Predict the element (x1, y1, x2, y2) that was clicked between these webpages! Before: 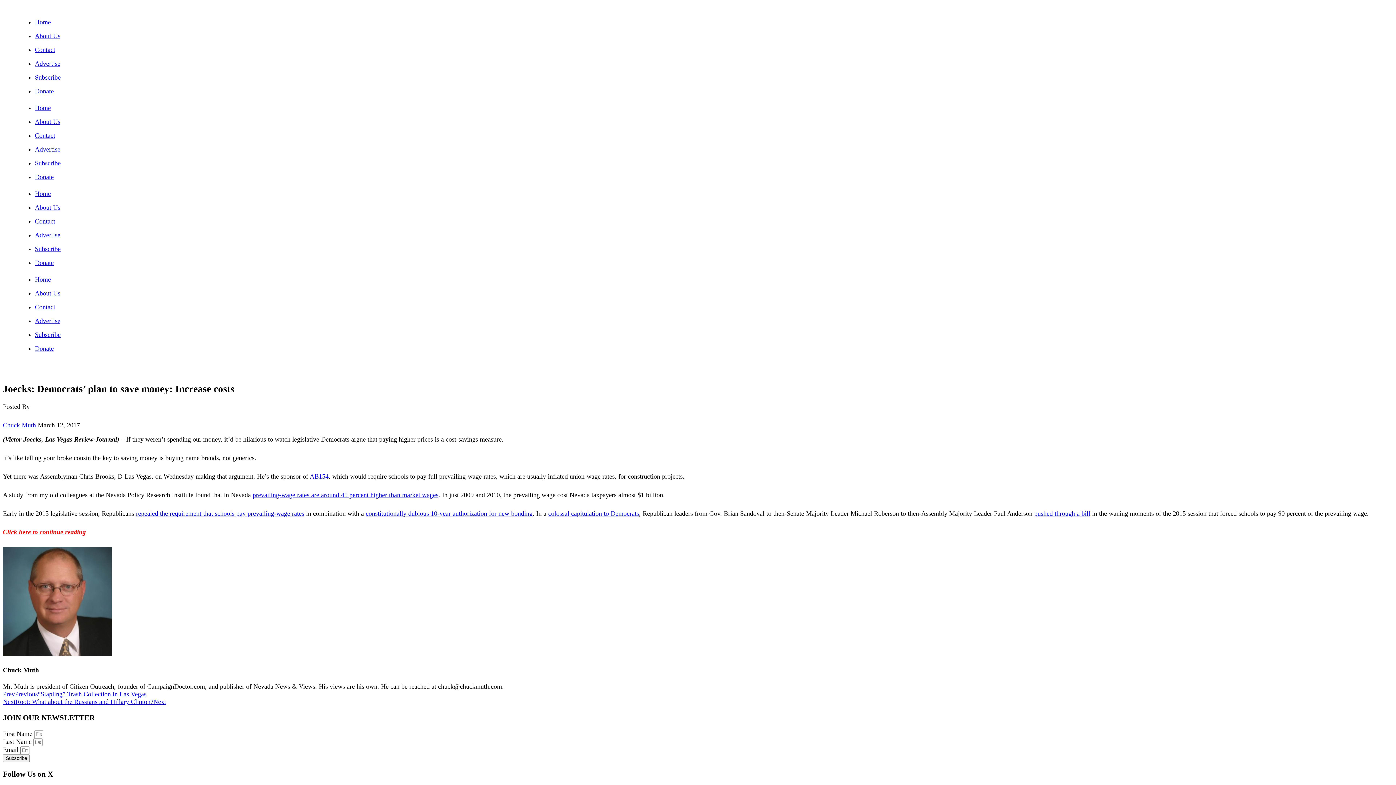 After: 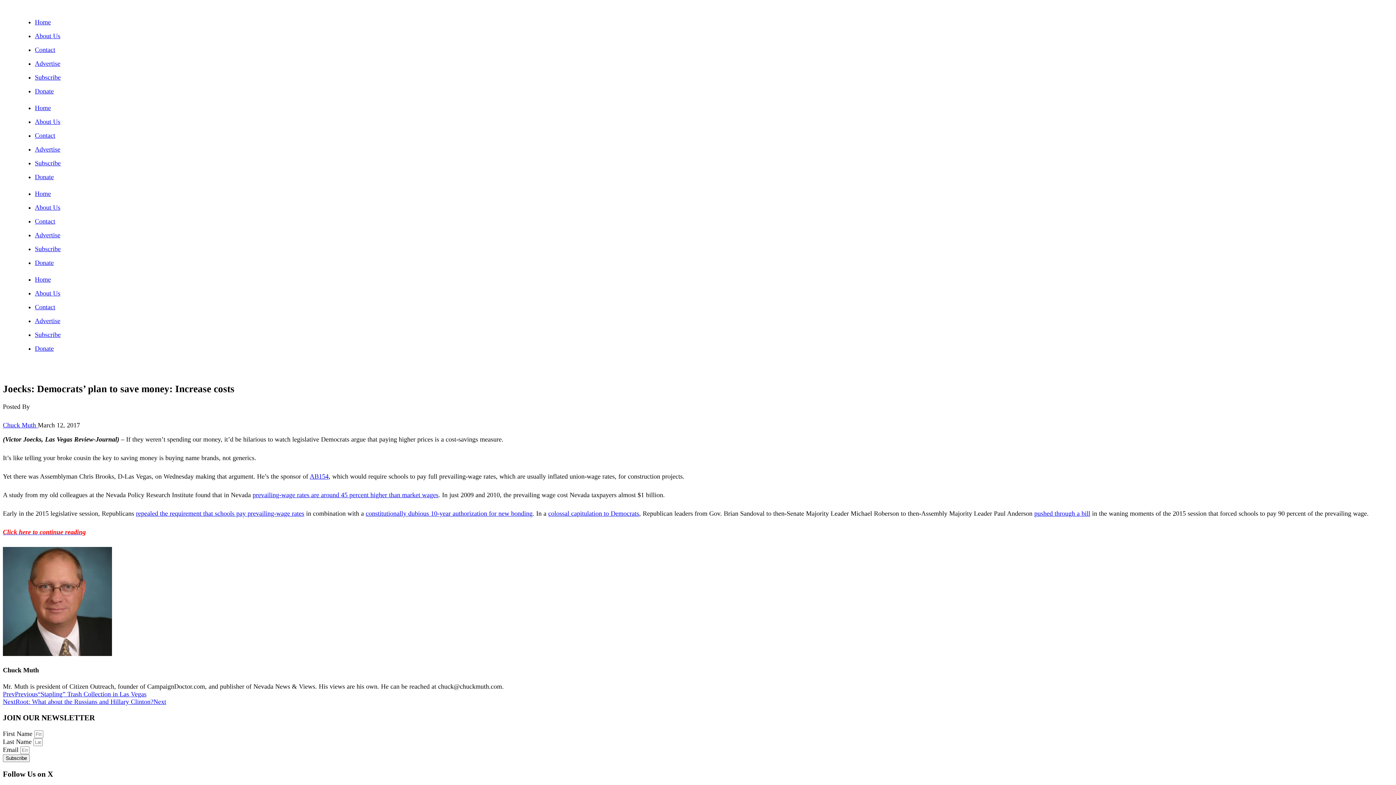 Action: bbox: (309, 473, 328, 480) label: AB154